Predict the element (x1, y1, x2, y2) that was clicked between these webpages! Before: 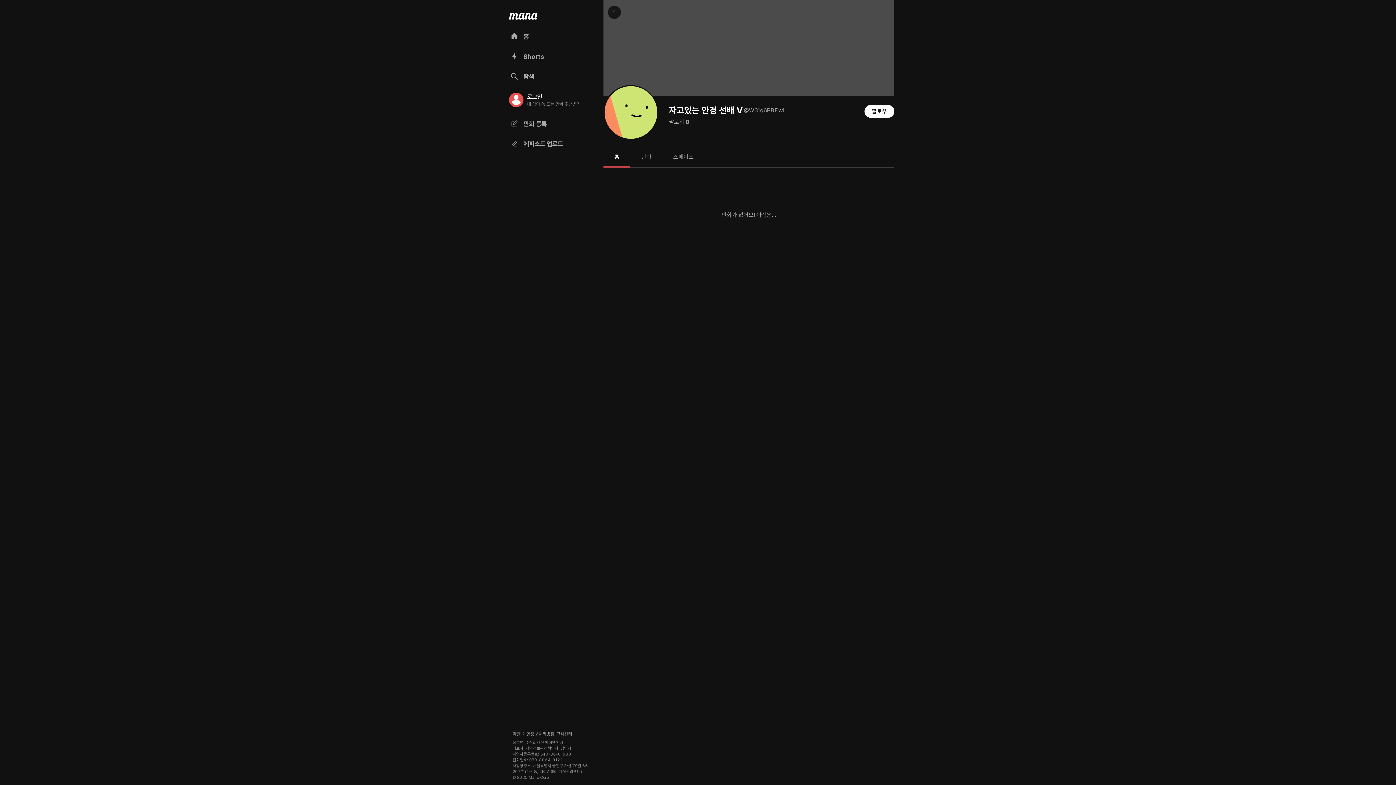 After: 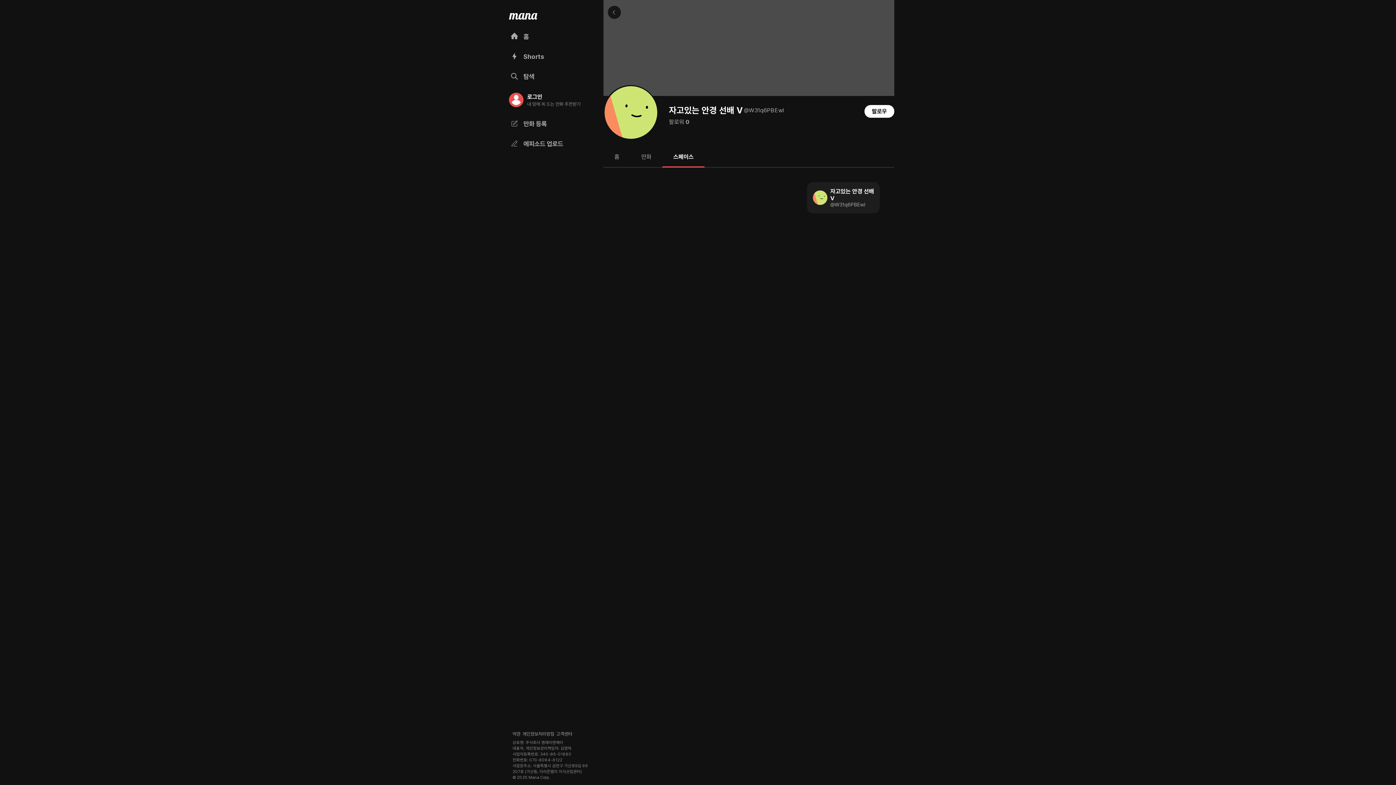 Action: label: 스페이스 bbox: (662, 146, 704, 167)